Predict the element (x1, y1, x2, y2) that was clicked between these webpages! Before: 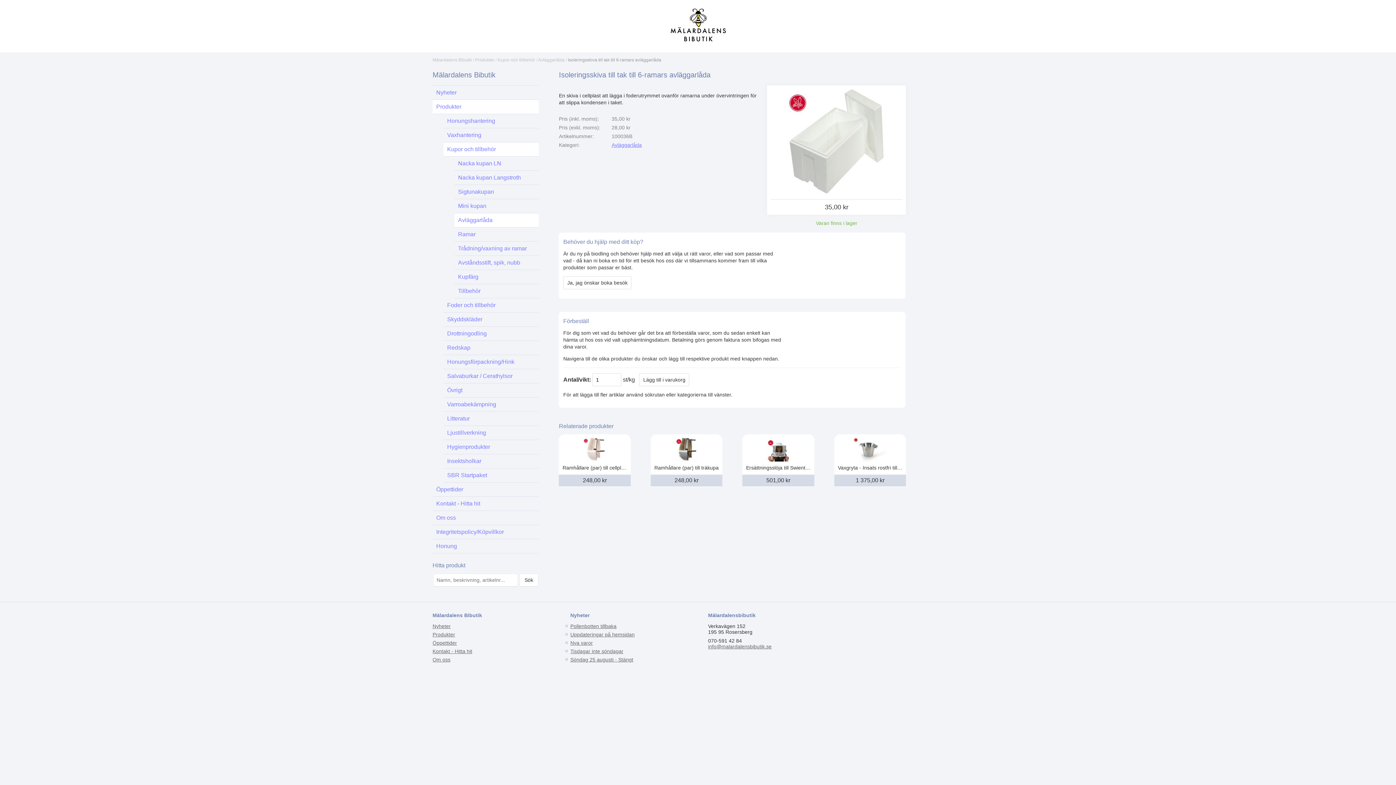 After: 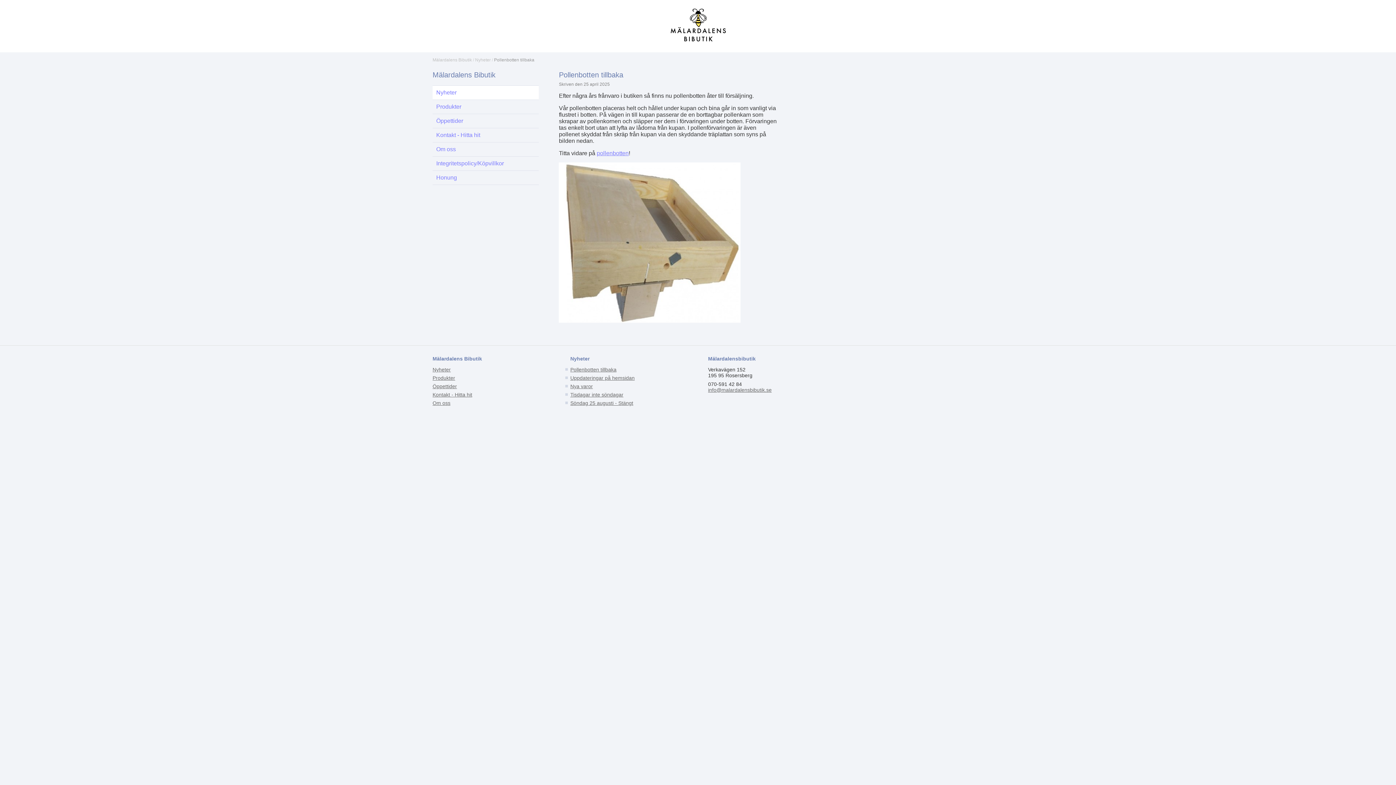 Action: label: Pollenbotten tillbaka bbox: (570, 623, 616, 629)